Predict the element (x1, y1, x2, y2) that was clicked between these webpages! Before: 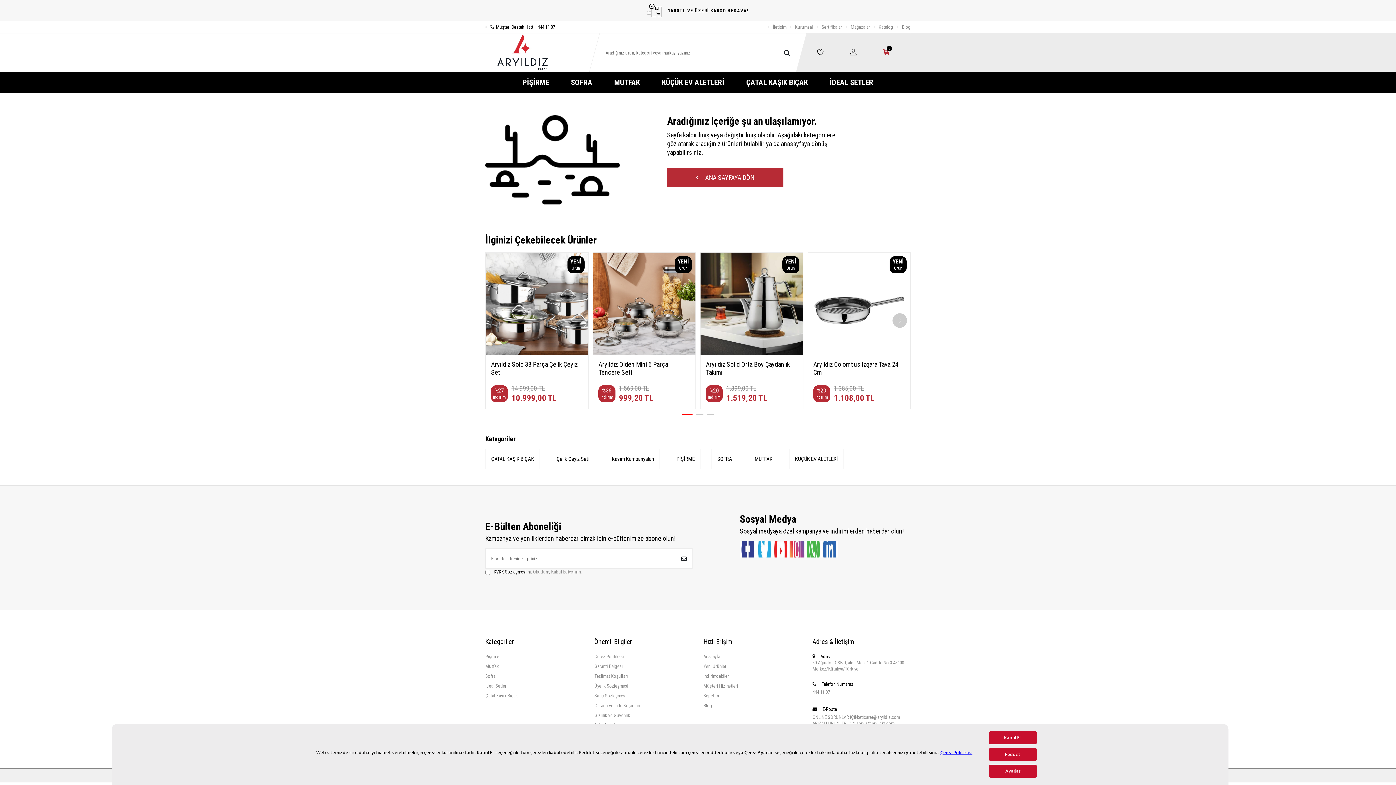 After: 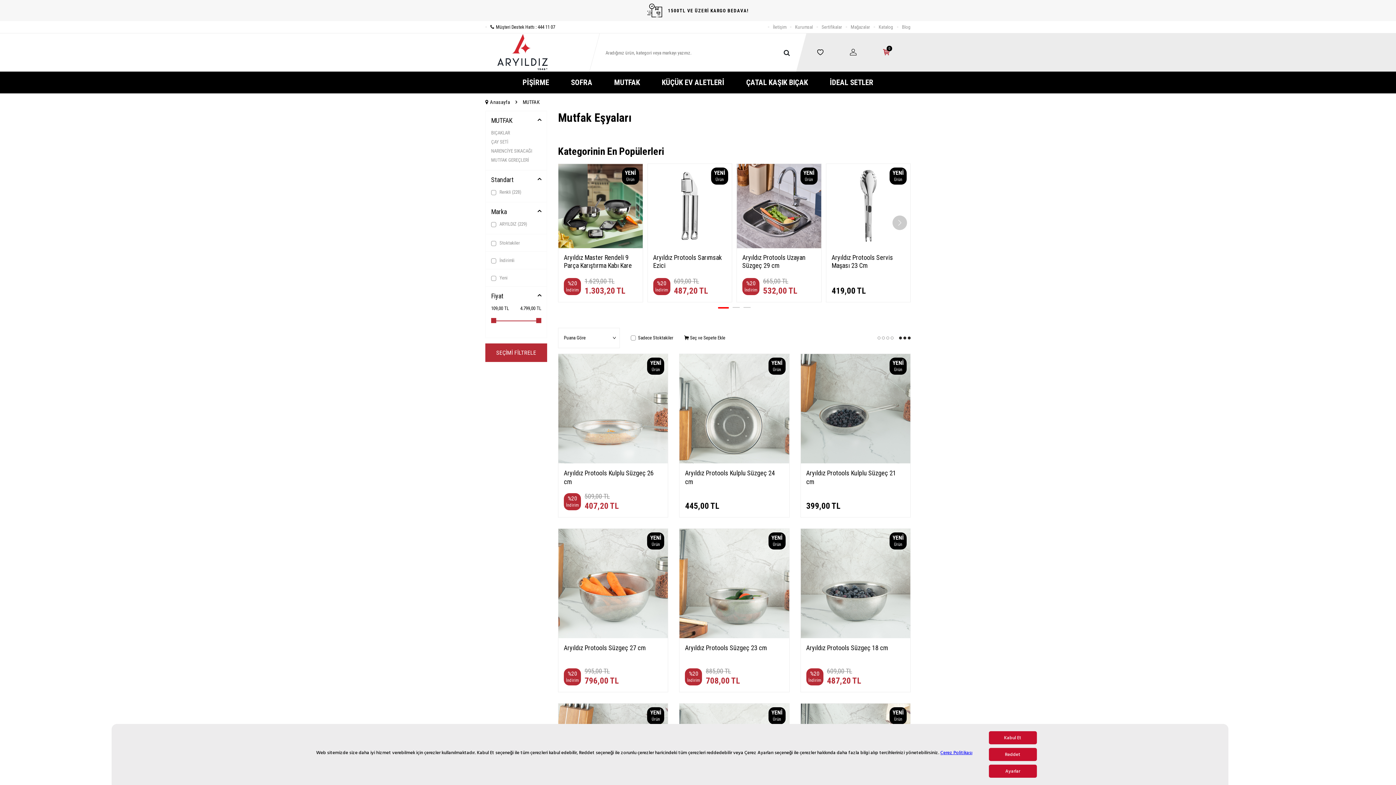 Action: label: MUTFAK bbox: (603, 71, 651, 93)